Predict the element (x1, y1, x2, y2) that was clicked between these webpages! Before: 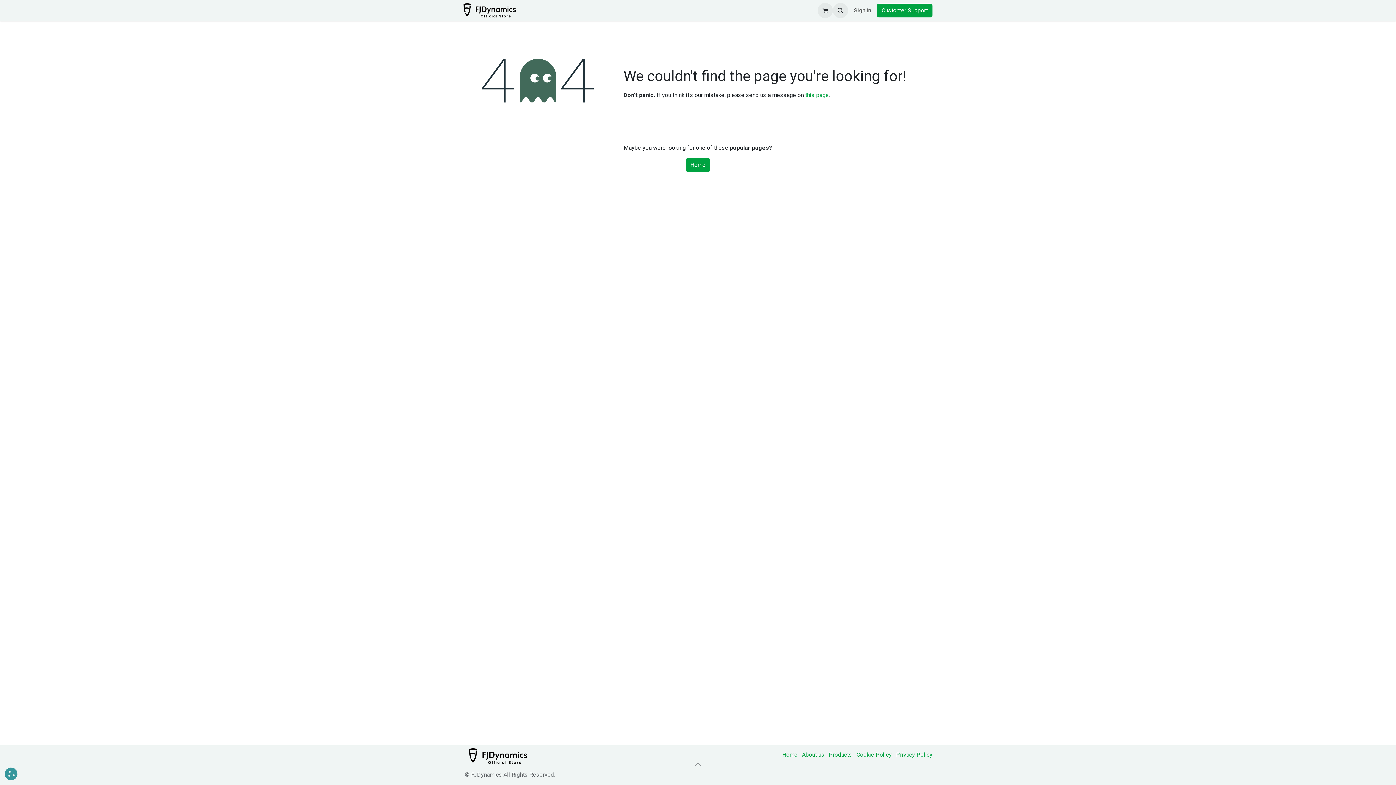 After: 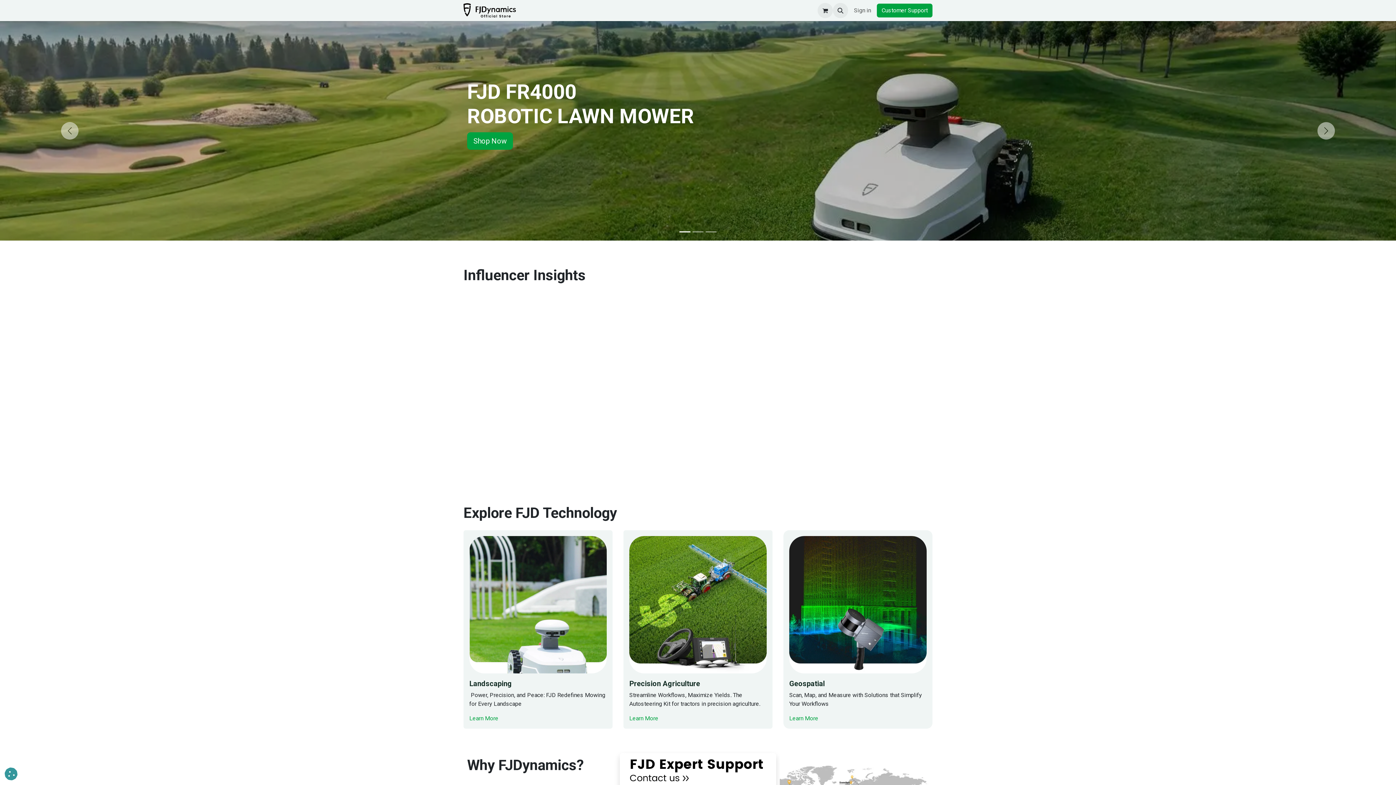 Action: label: Home bbox: (782, 751, 797, 758)